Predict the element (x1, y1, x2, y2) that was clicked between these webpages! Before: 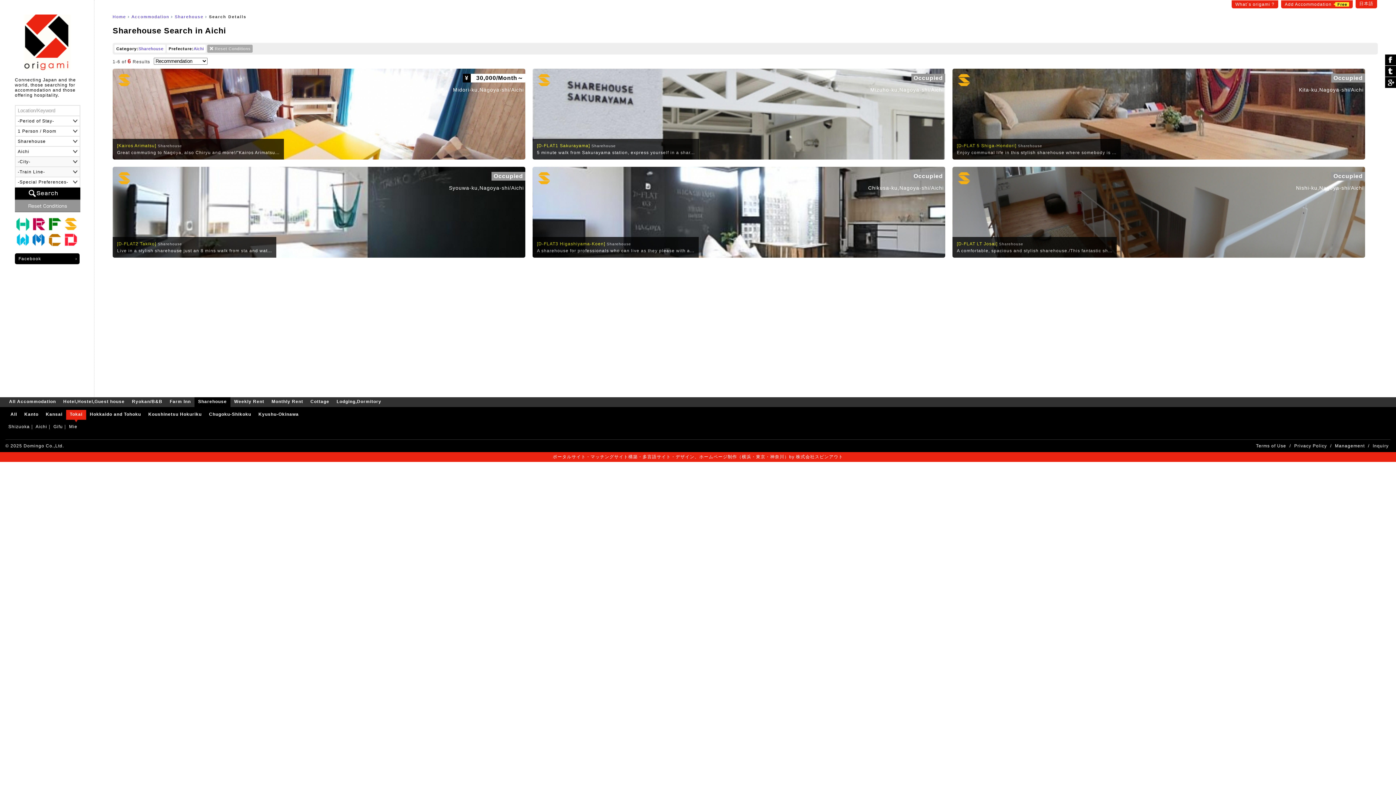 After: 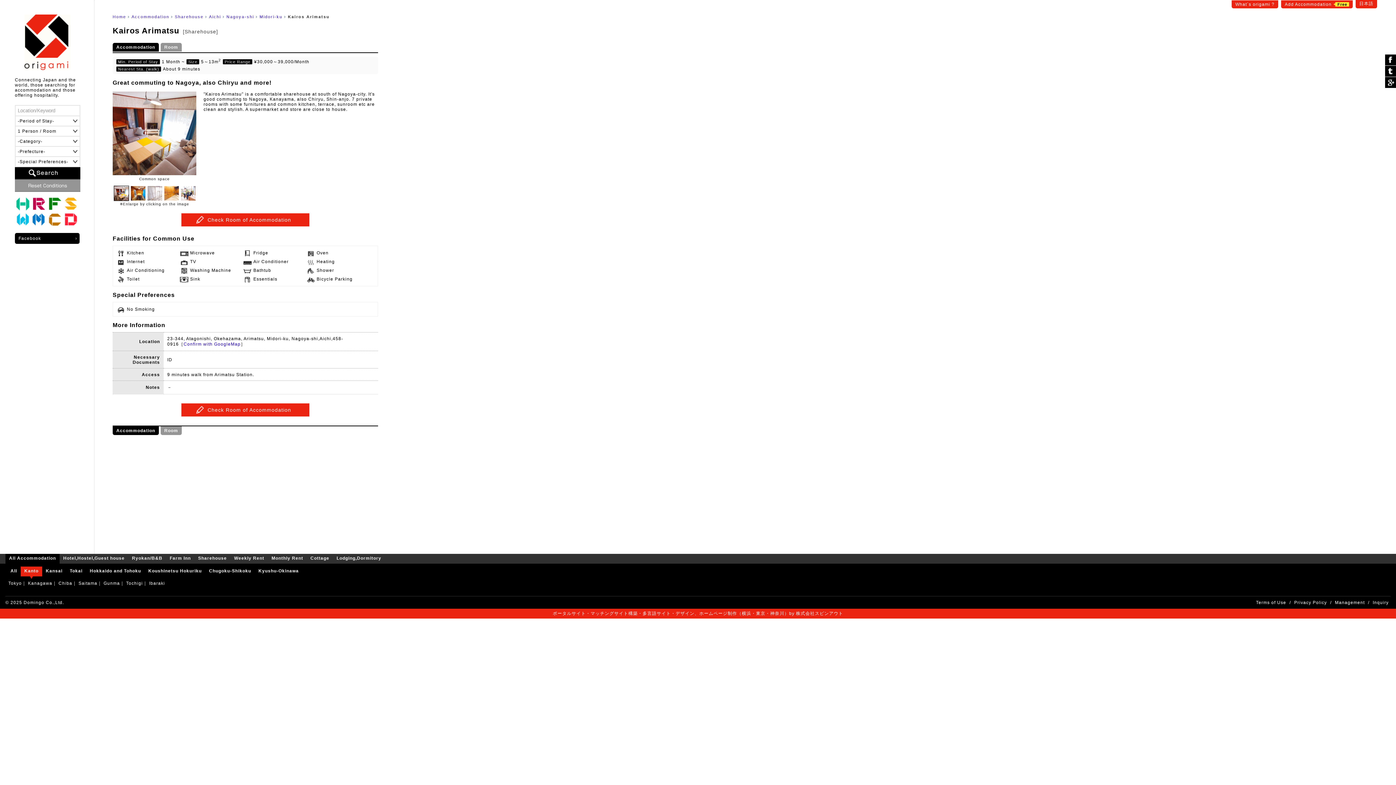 Action: bbox: (112, 68, 525, 159) label: Sharehouse
¥ 30,000/Month～
Midori-ku,Nagoya-shi/Aichi
[Kairos Arimatsu]Sharehouse
Great commuting to Nagoya, also Chiryu and more!/"Kairos Arimatsu...